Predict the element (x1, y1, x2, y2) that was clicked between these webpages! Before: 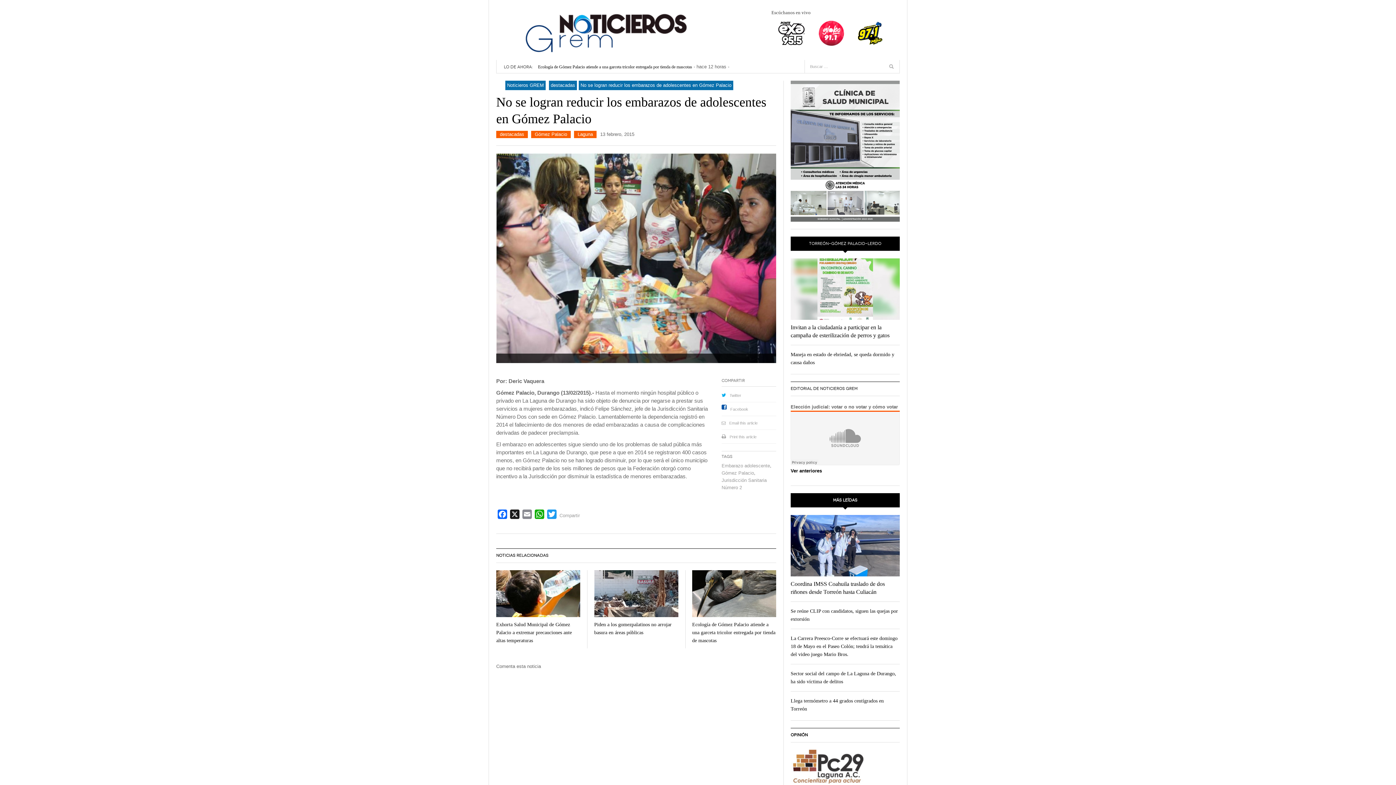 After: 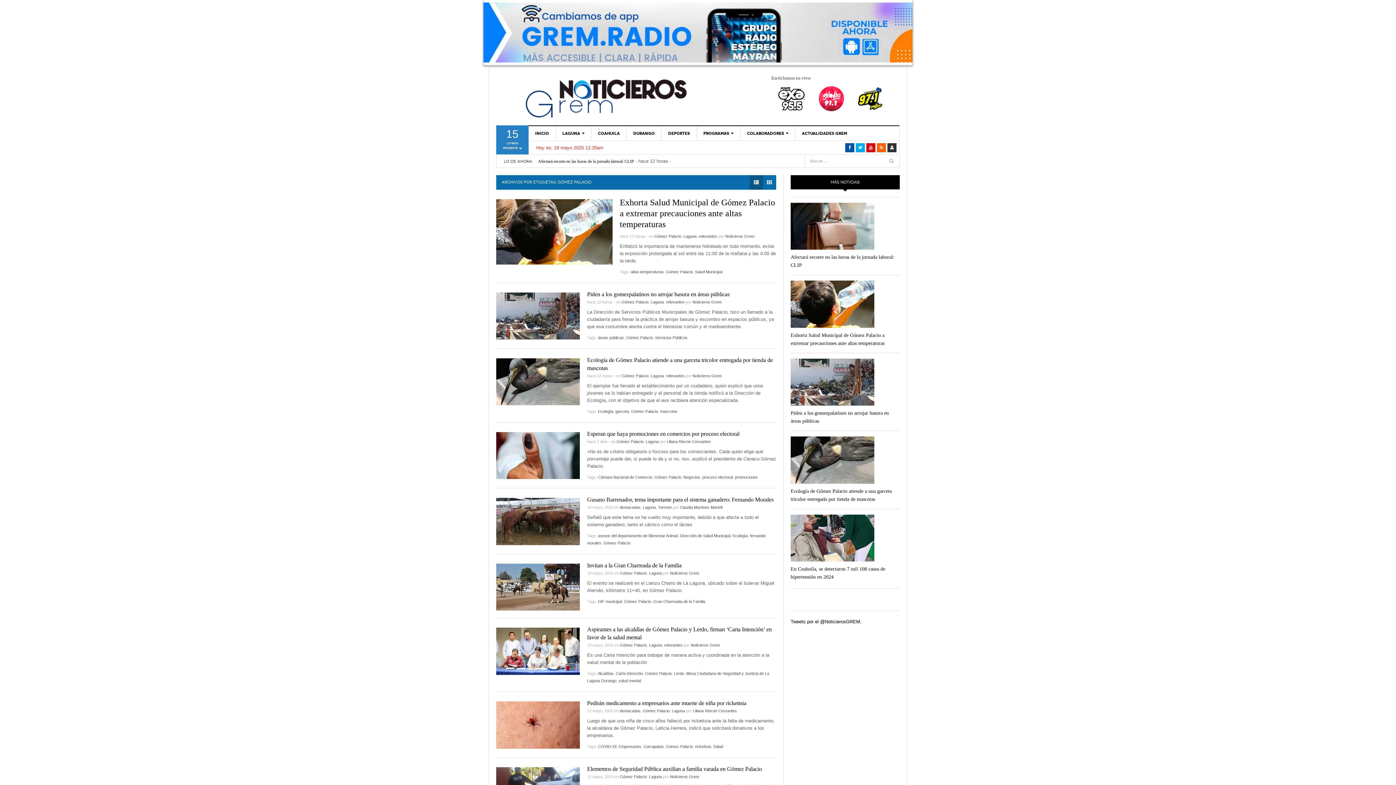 Action: label: Gómez Palacio bbox: (721, 470, 754, 475)